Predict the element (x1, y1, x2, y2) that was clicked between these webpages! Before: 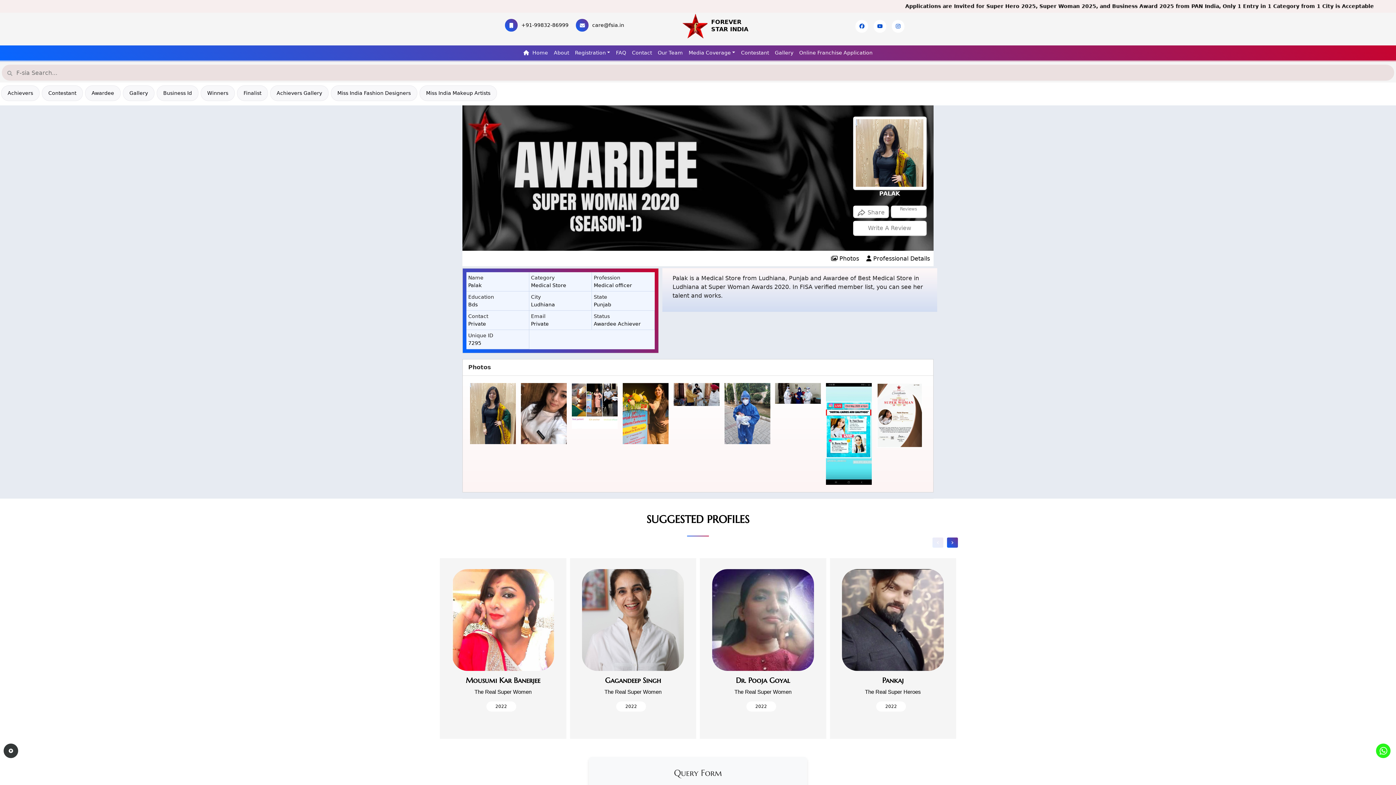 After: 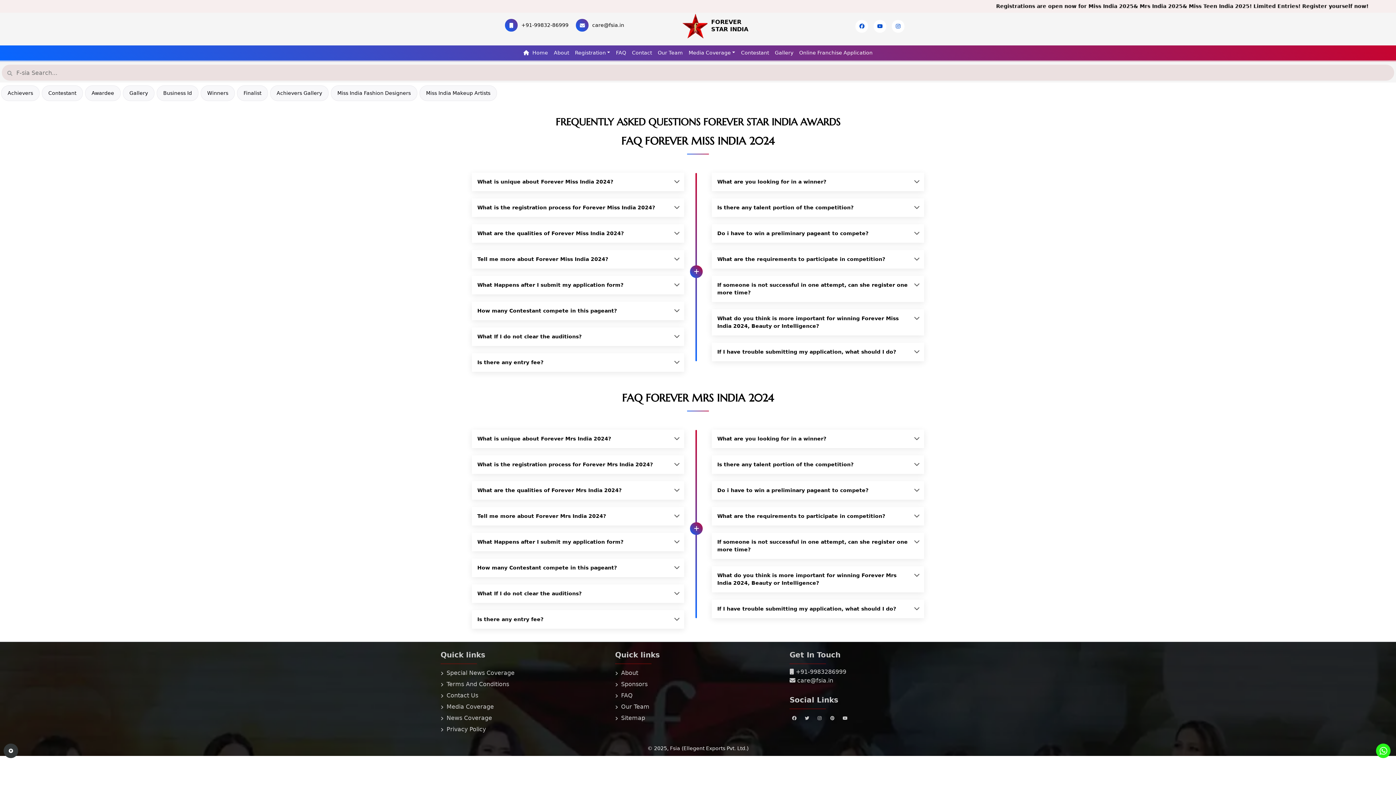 Action: bbox: (613, 45, 629, 60) label: FAQ